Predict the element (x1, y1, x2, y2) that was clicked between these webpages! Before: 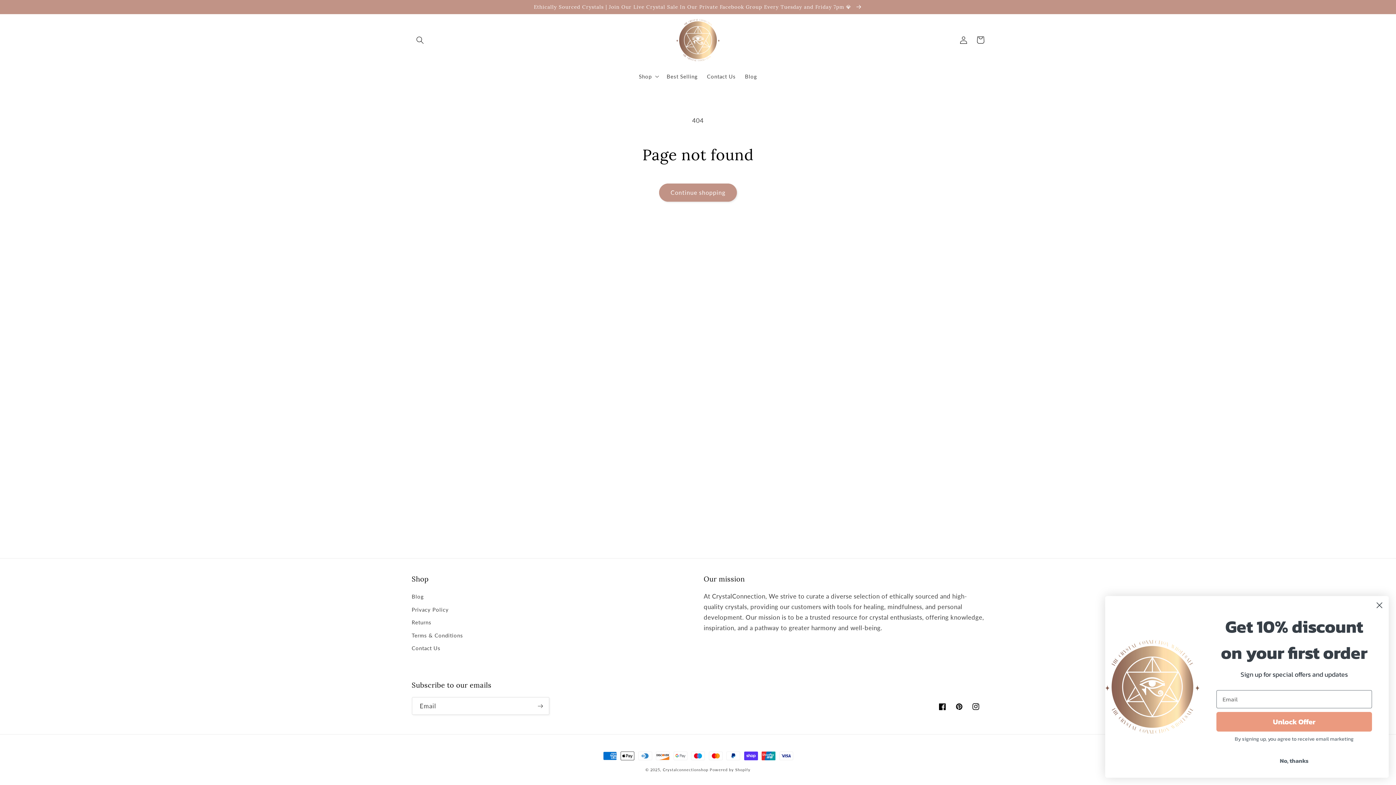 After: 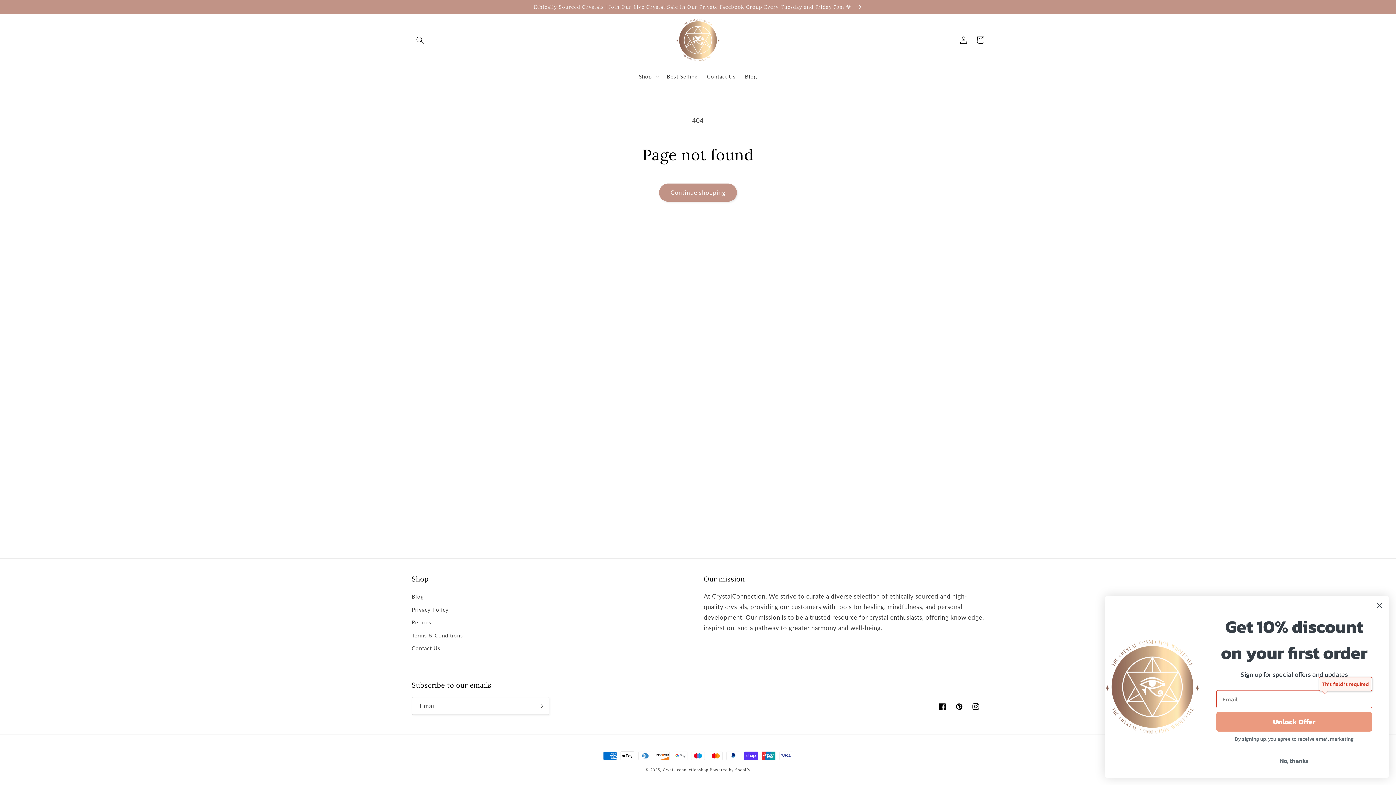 Action: label: Unlock Offer bbox: (1216, 712, 1372, 732)